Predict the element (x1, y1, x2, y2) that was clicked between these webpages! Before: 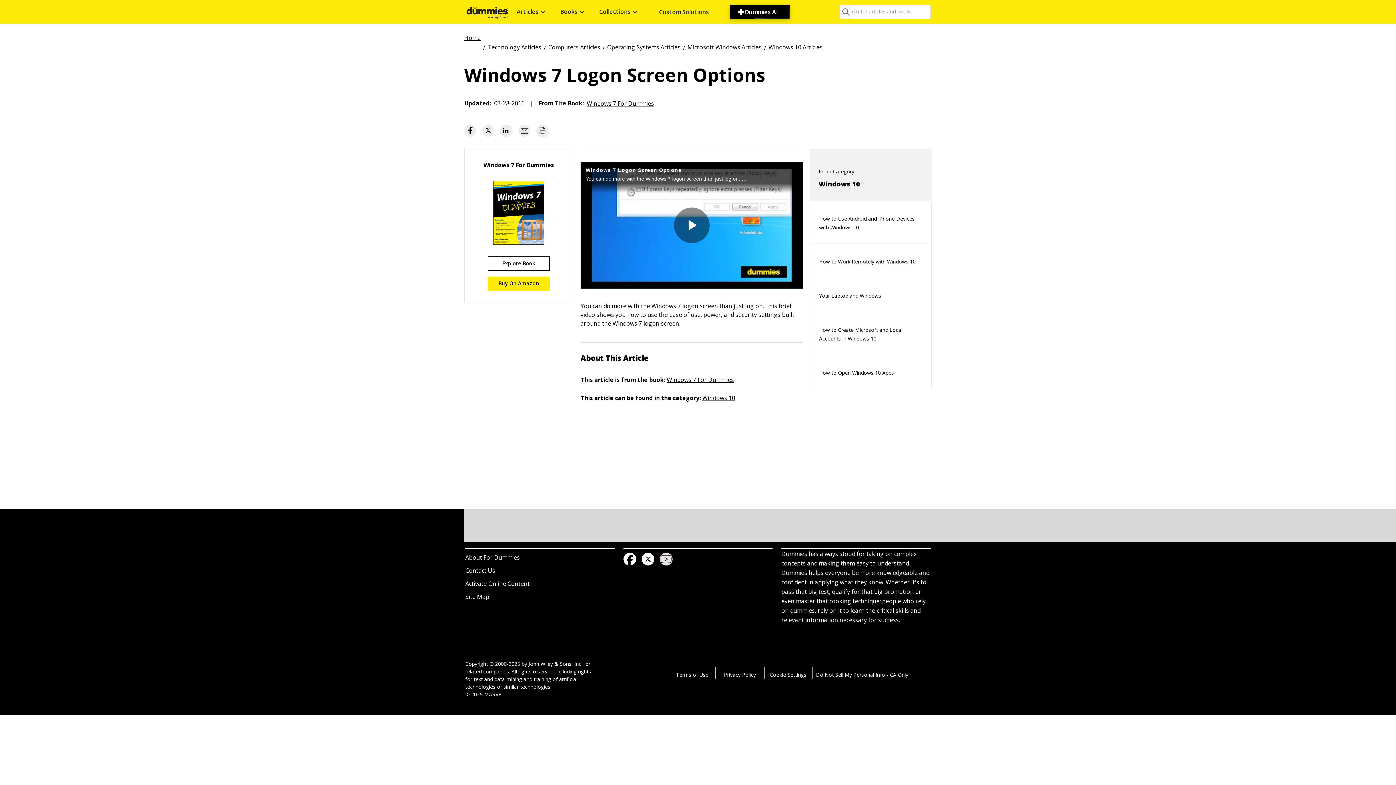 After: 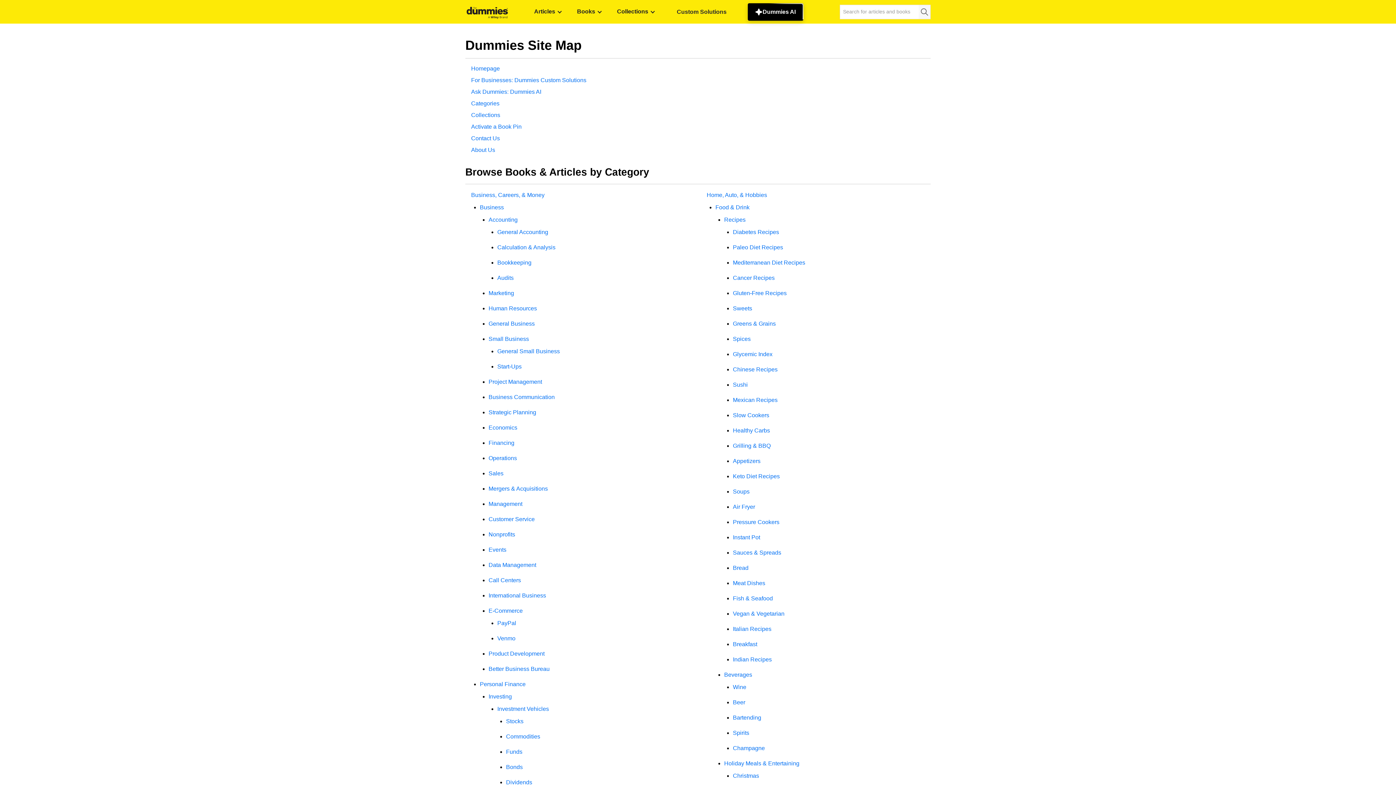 Action: bbox: (465, 590, 614, 601) label: Site Map